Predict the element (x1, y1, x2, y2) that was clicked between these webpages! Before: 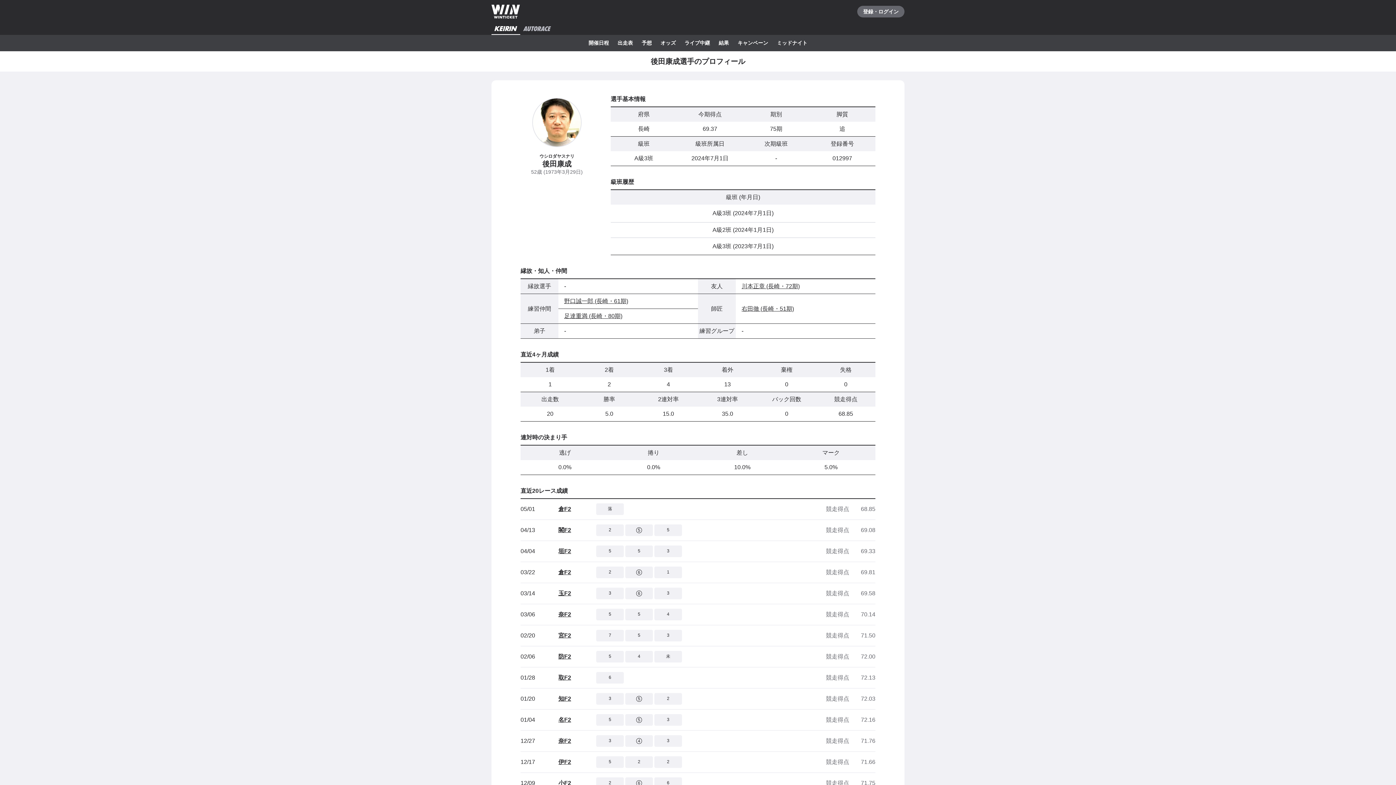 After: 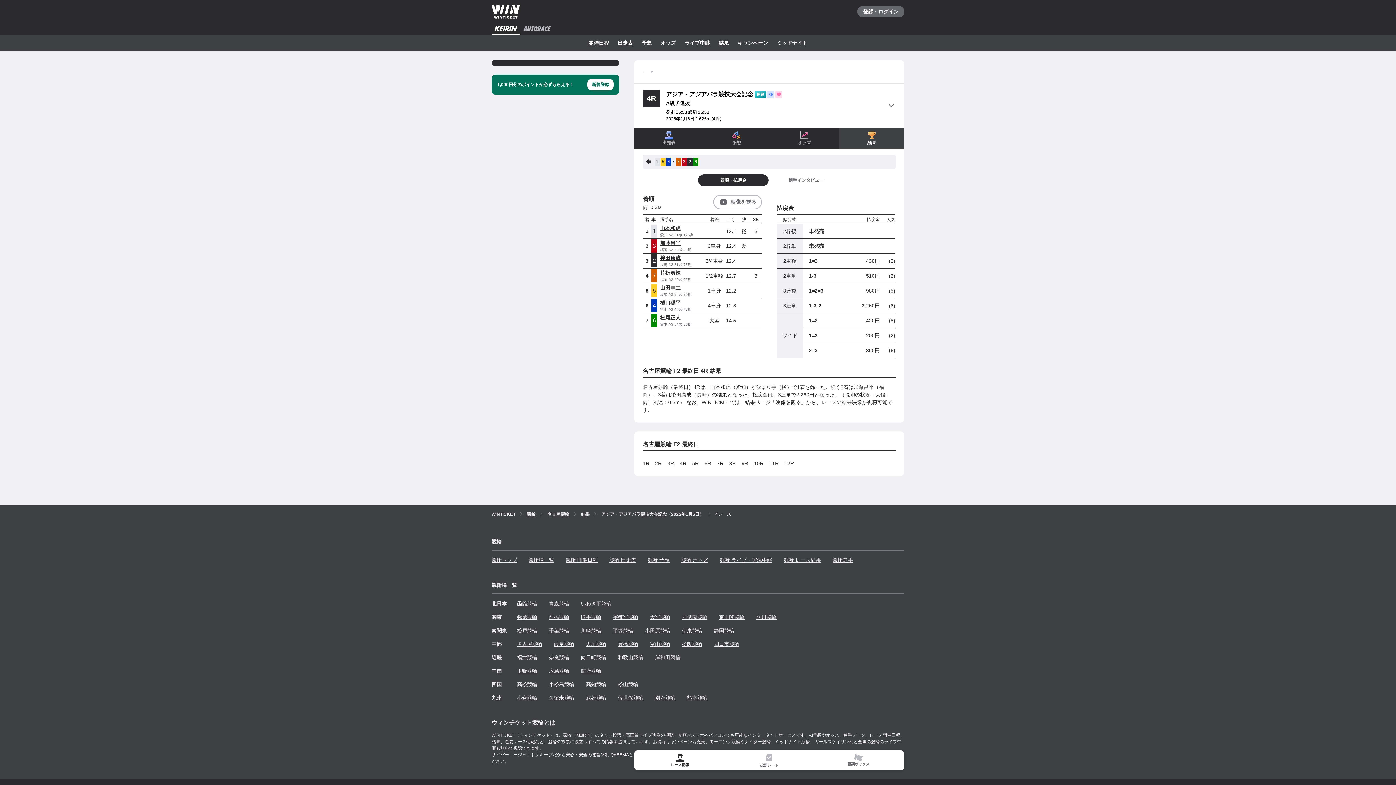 Action: bbox: (654, 714, 682, 726) label: 3